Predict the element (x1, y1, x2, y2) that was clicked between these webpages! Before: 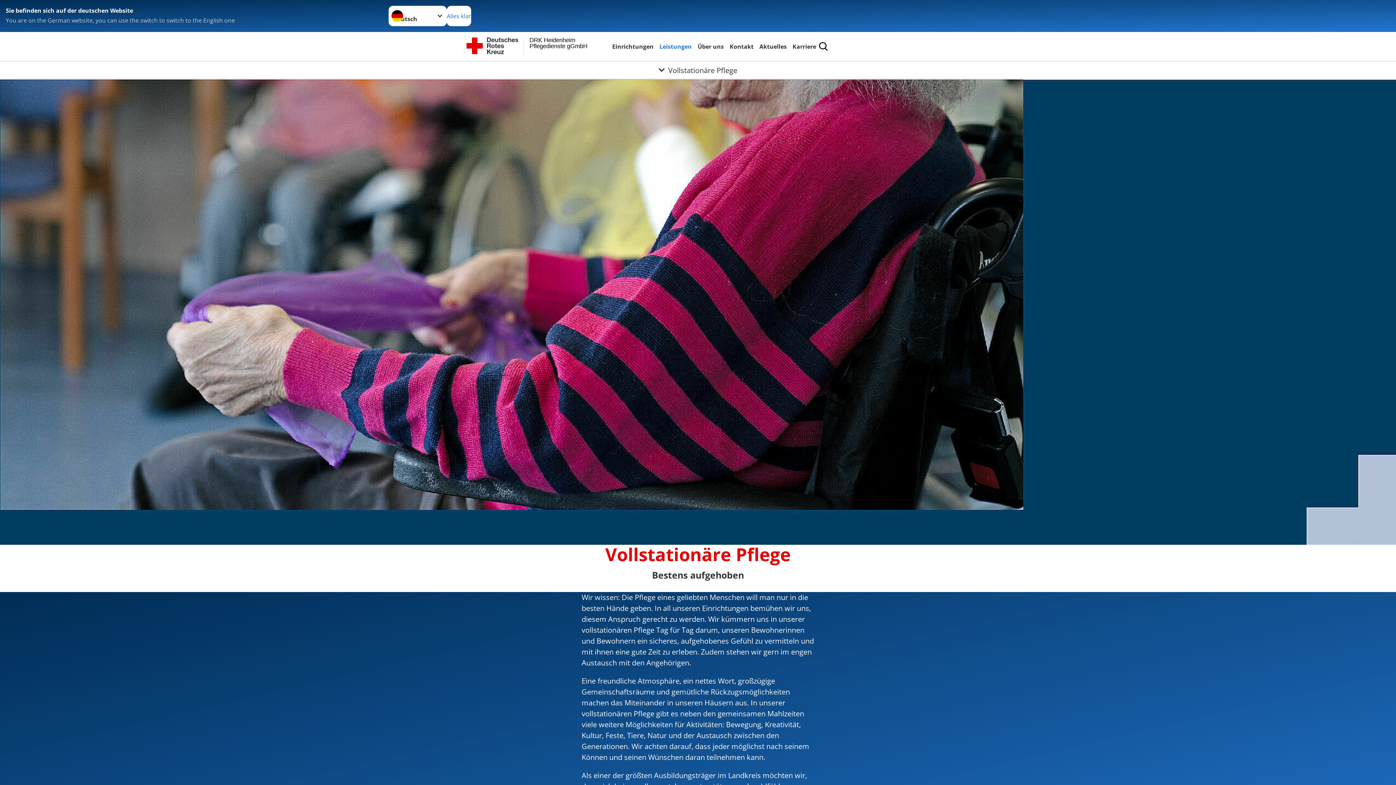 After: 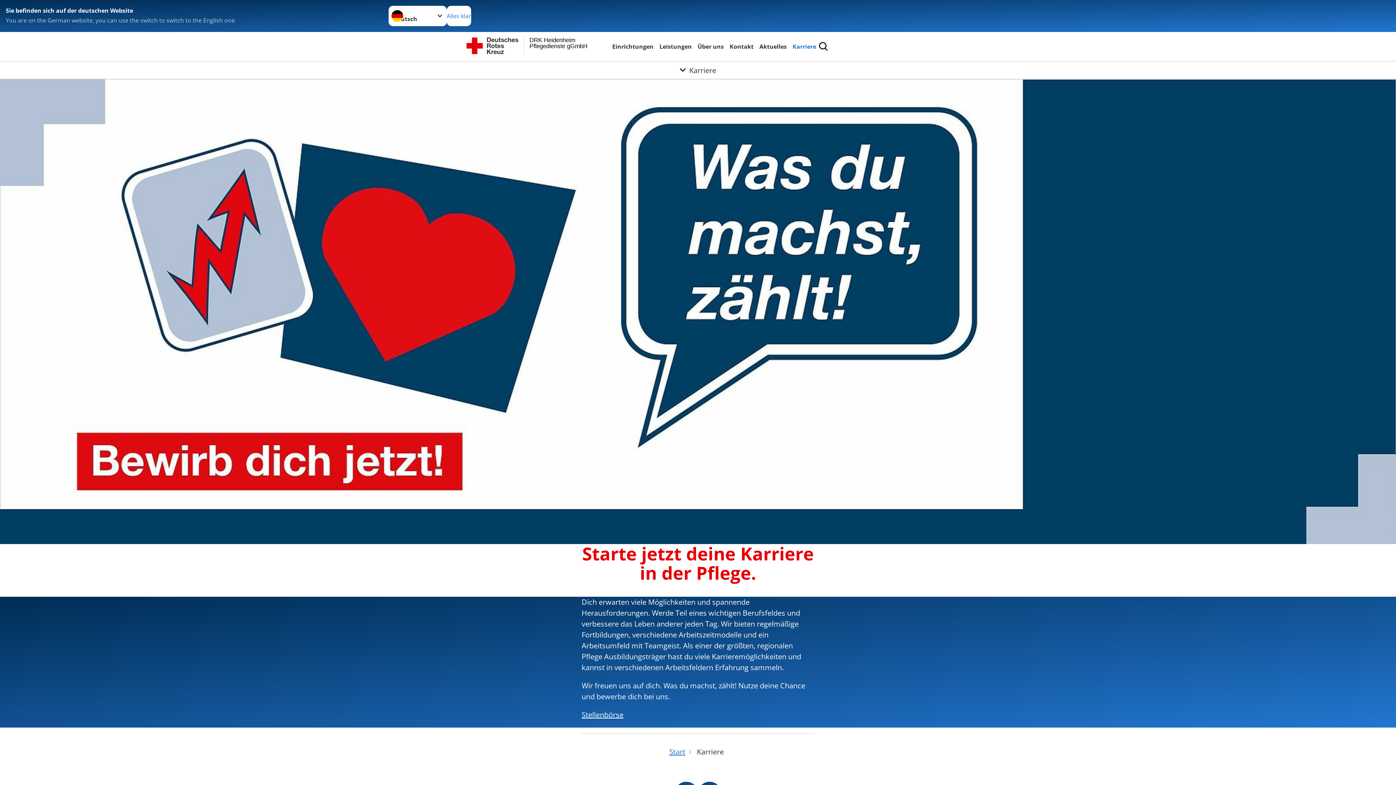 Action: label: Karriere bbox: (791, 41, 817, 51)